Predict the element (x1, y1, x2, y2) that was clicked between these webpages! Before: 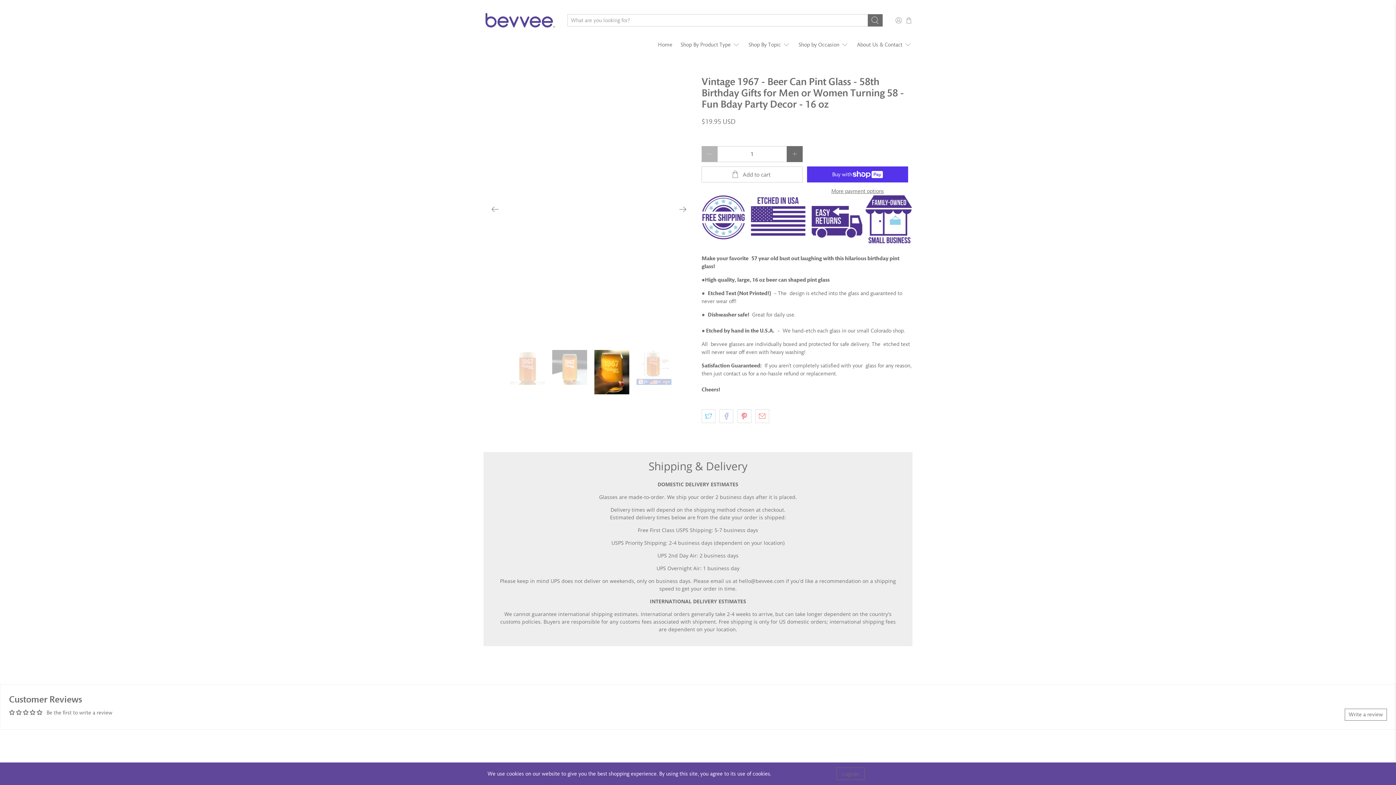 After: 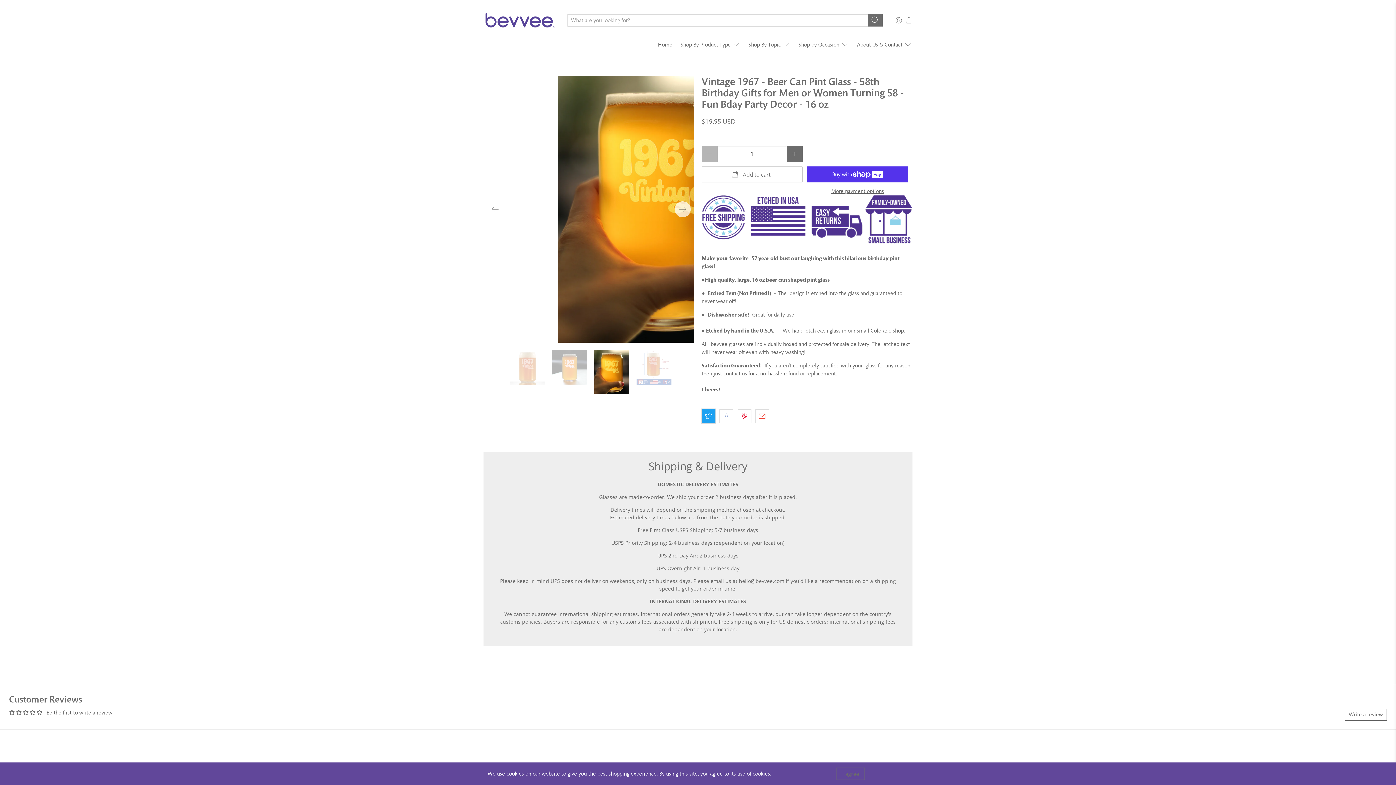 Action: bbox: (701, 409, 715, 423)